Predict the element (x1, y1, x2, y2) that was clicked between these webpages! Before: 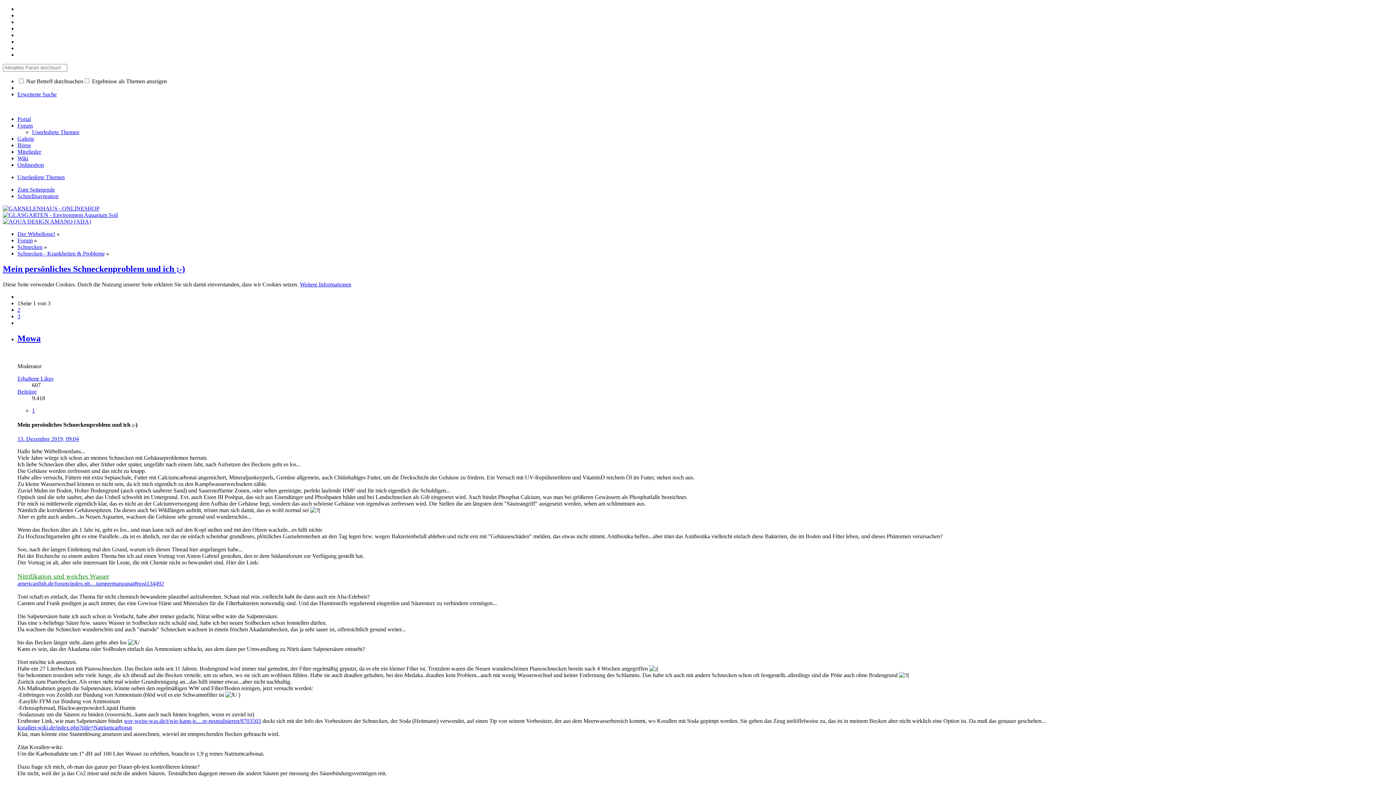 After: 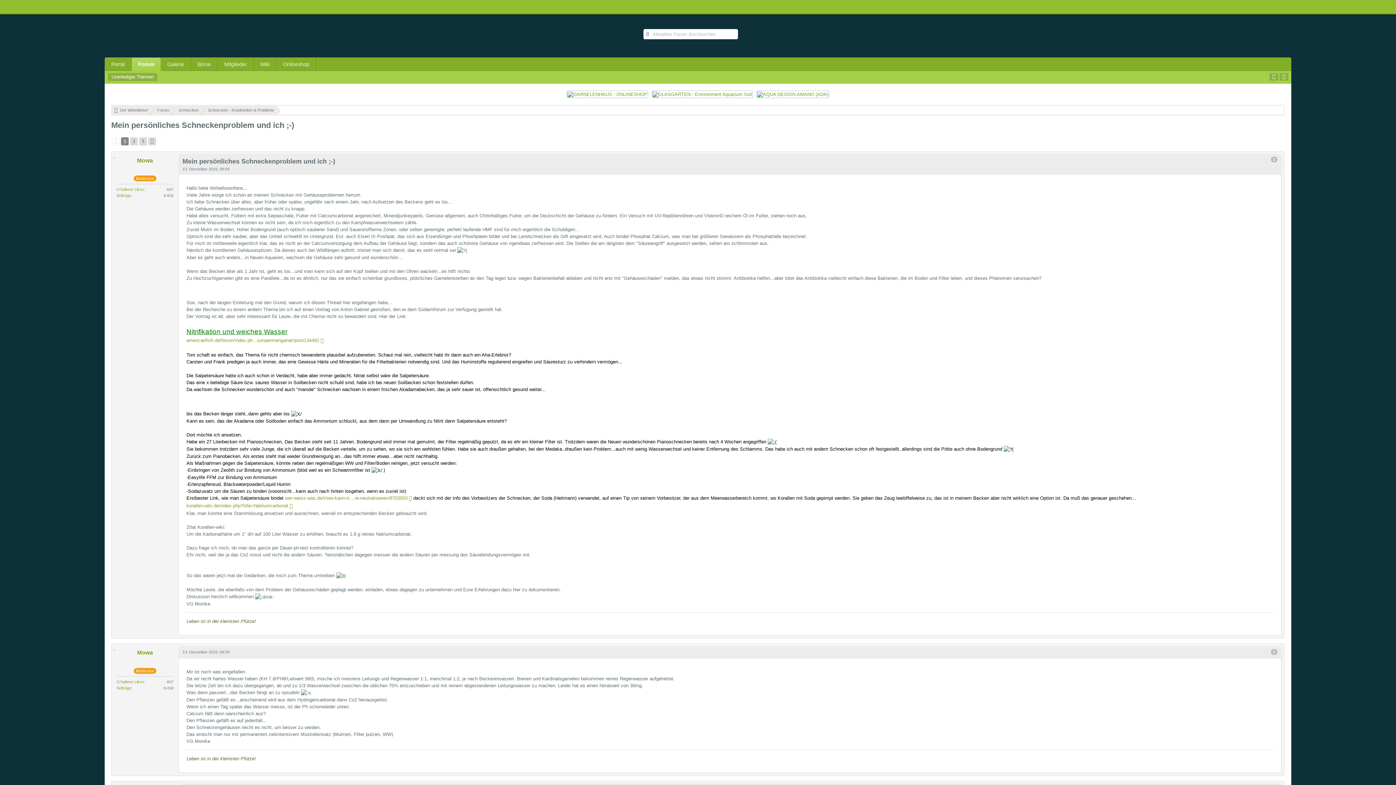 Action: bbox: (2, 264, 185, 273) label: Mein persönliches Schneckenproblem und ich ;-)